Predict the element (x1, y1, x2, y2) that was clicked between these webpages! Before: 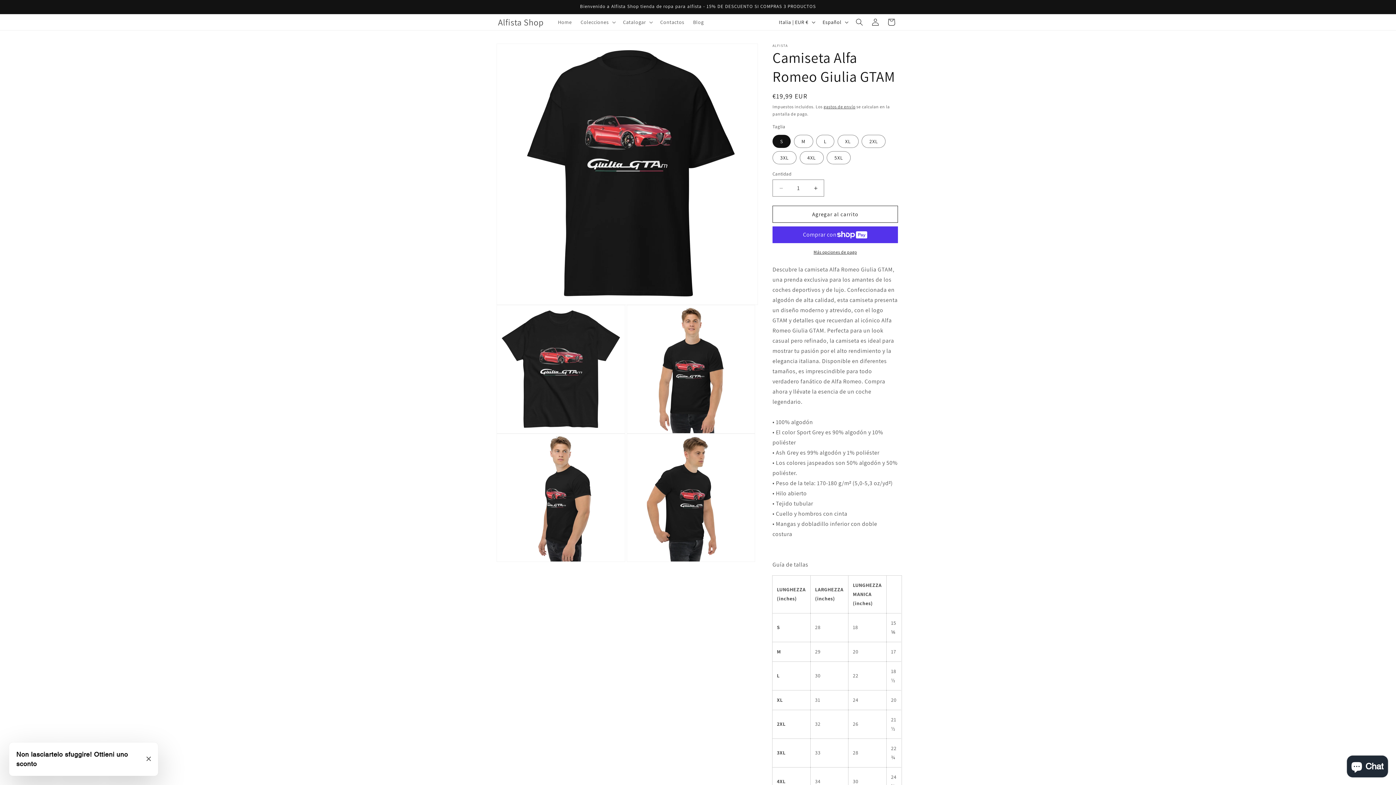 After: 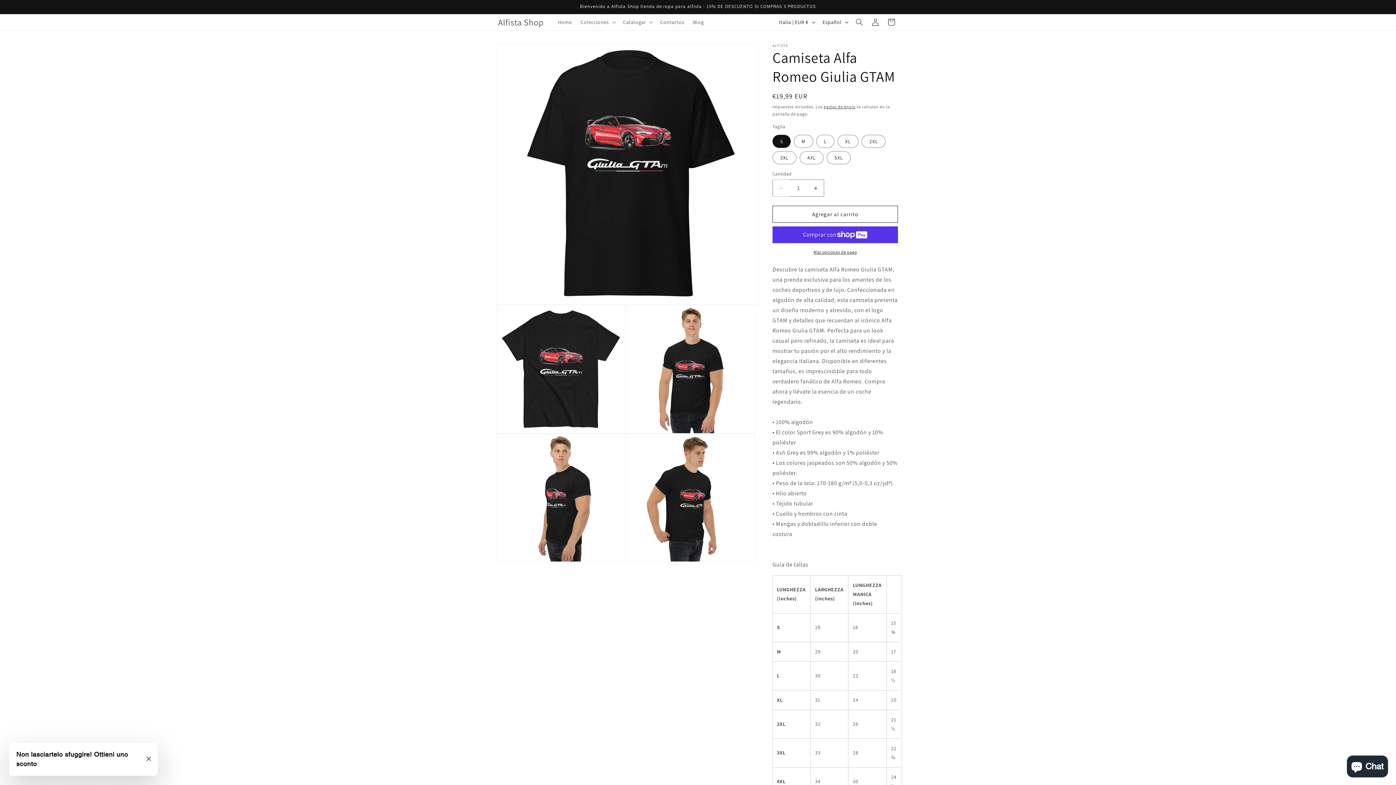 Action: label: Reducir cantidad para Camiseta Alfa Romeo Giulia GTAM bbox: (773, 179, 789, 196)